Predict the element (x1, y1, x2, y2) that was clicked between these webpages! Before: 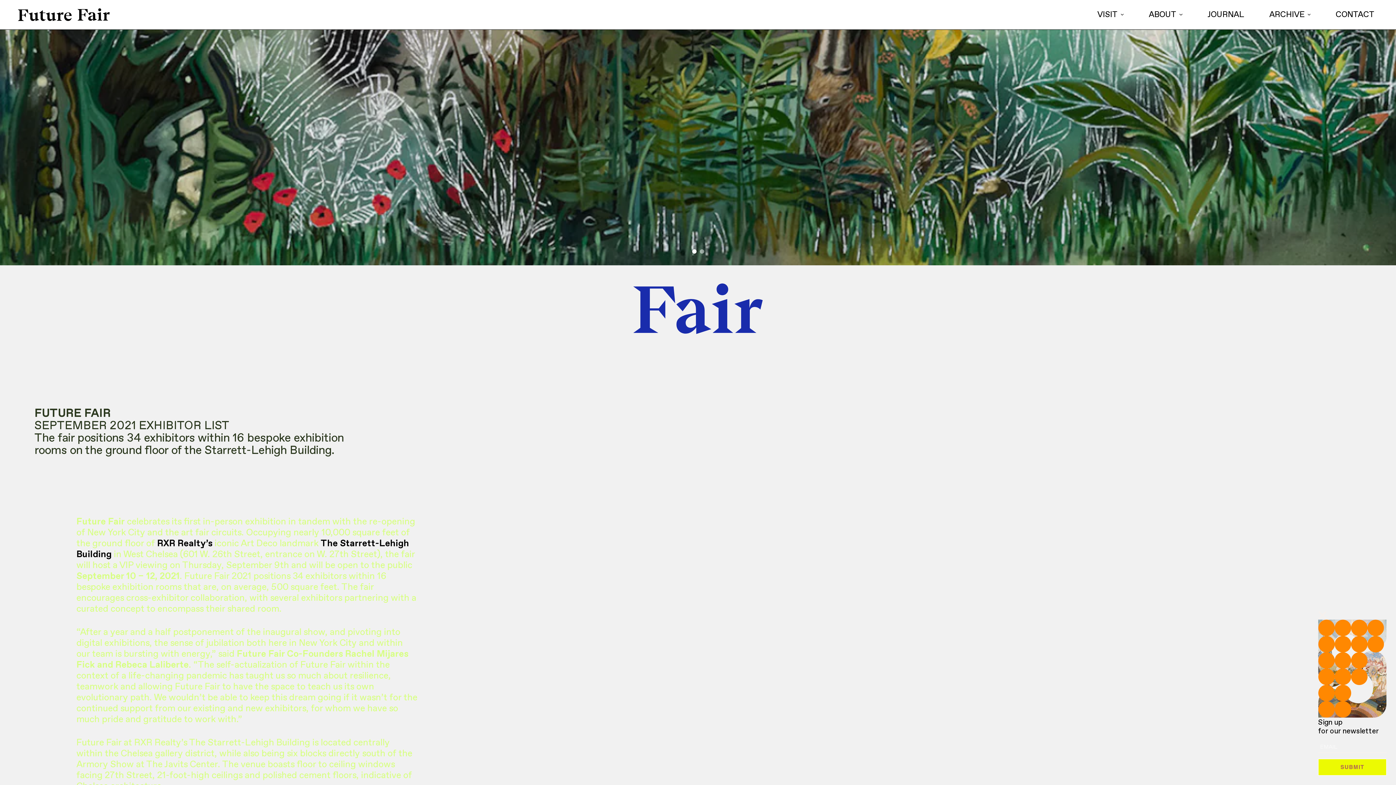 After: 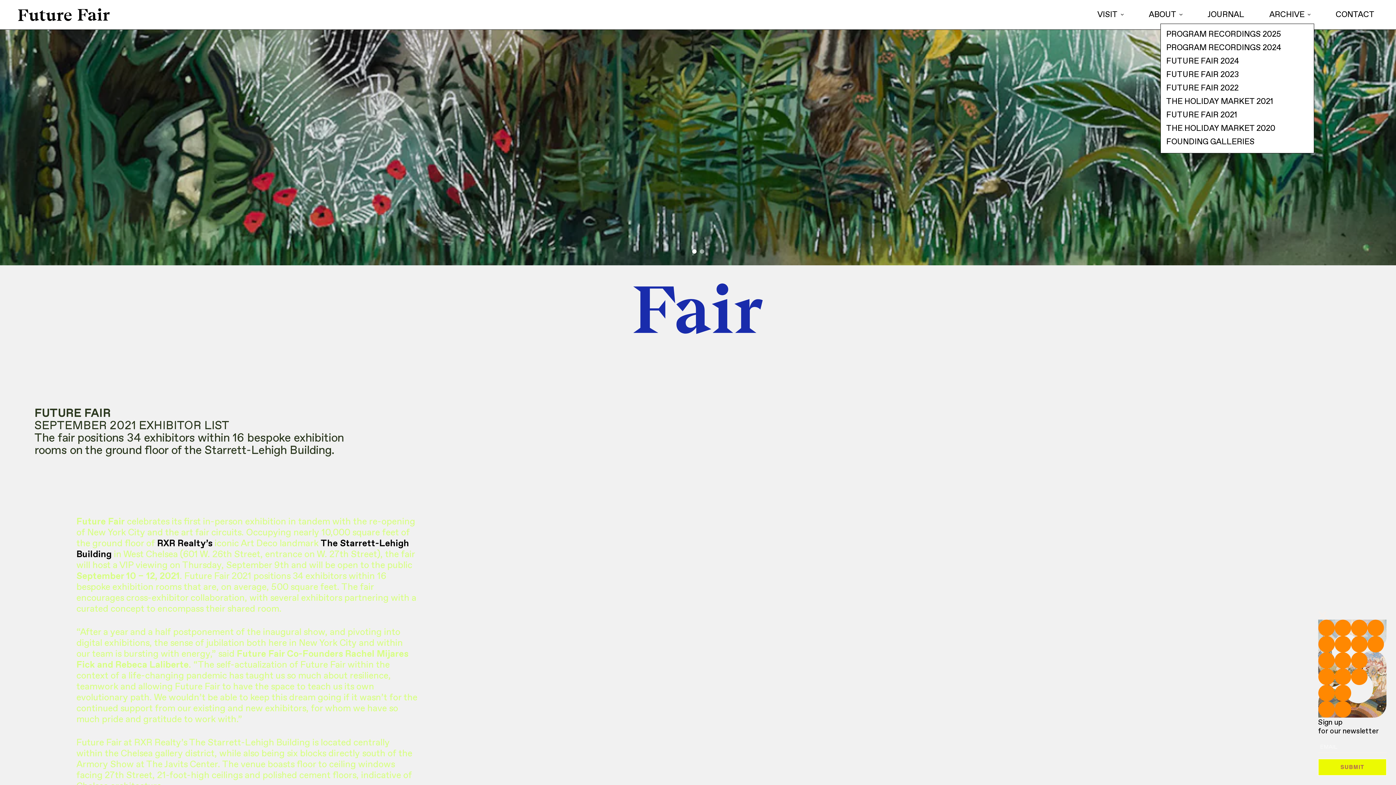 Action: bbox: (1266, 8, 1314, 20) label: ARCHIVE